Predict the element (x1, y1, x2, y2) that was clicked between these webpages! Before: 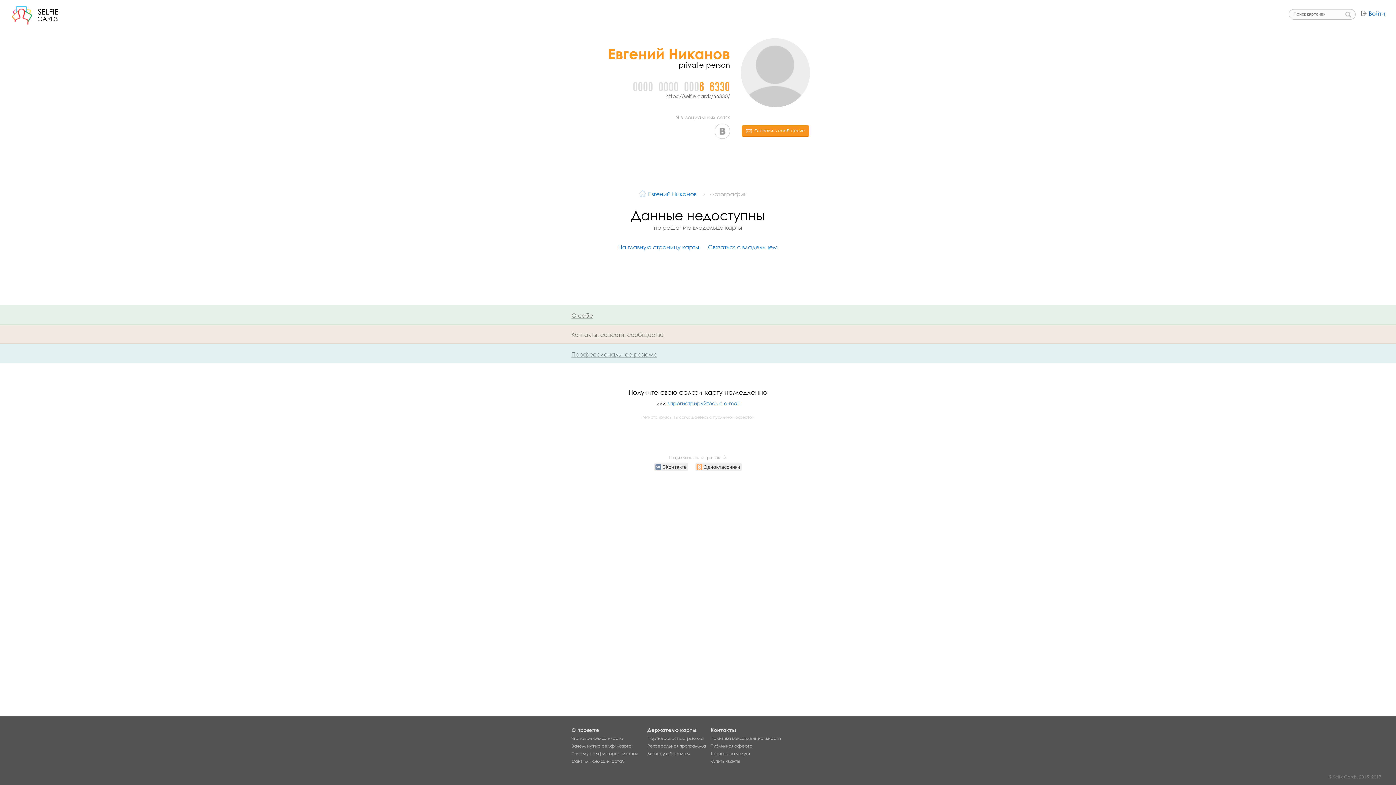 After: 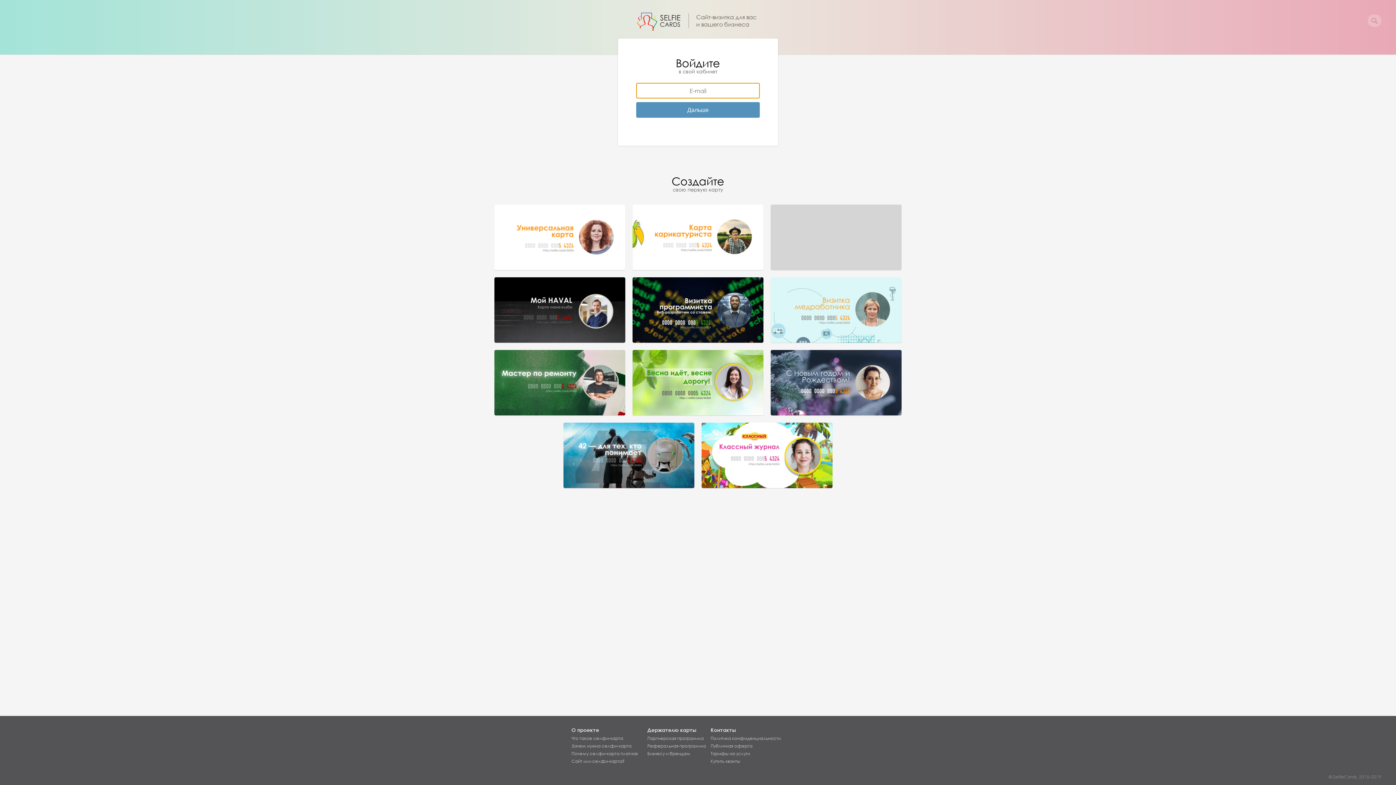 Action: label: SELFIE
CARDS bbox: (10, 5, 58, 25)